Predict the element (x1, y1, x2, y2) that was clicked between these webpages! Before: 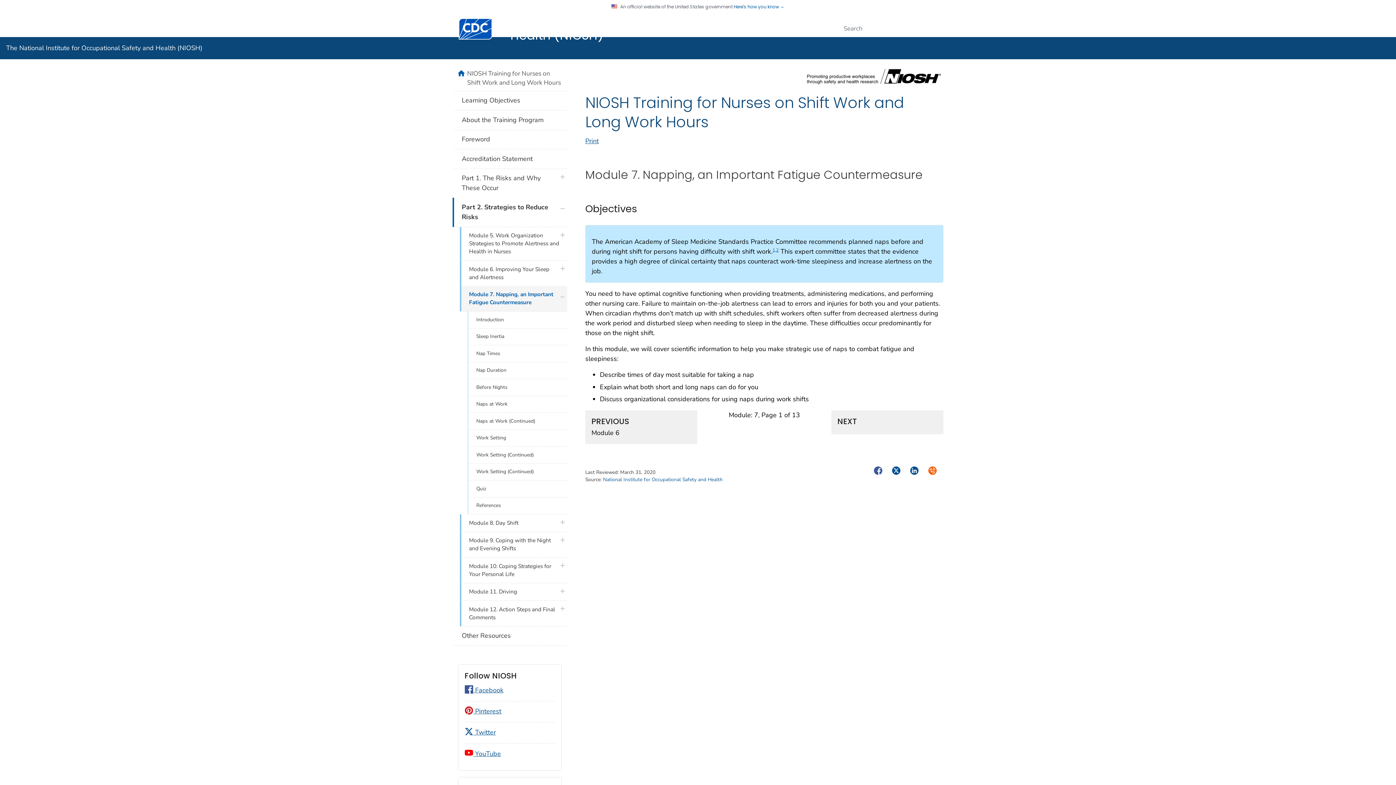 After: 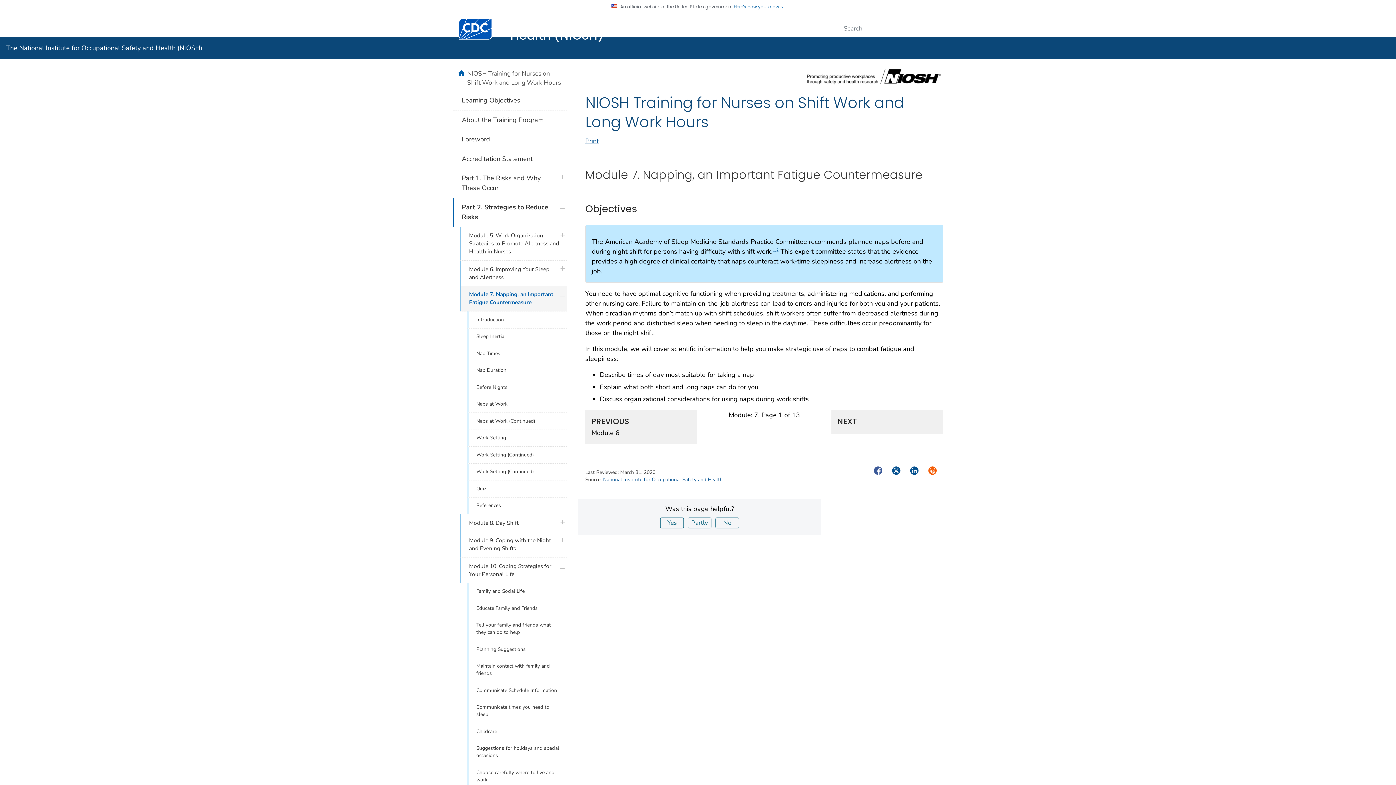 Action: bbox: (558, 561, 565, 569) label: plus icon